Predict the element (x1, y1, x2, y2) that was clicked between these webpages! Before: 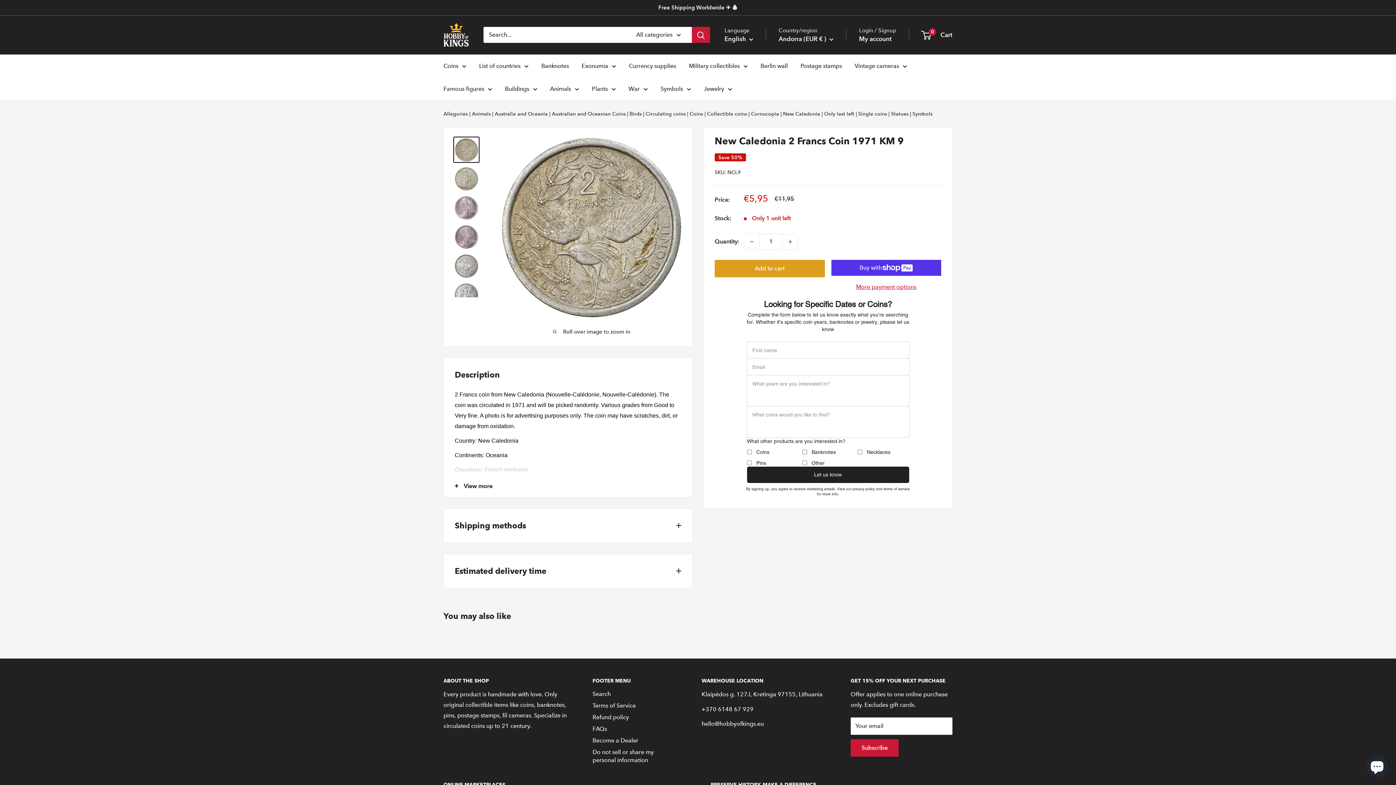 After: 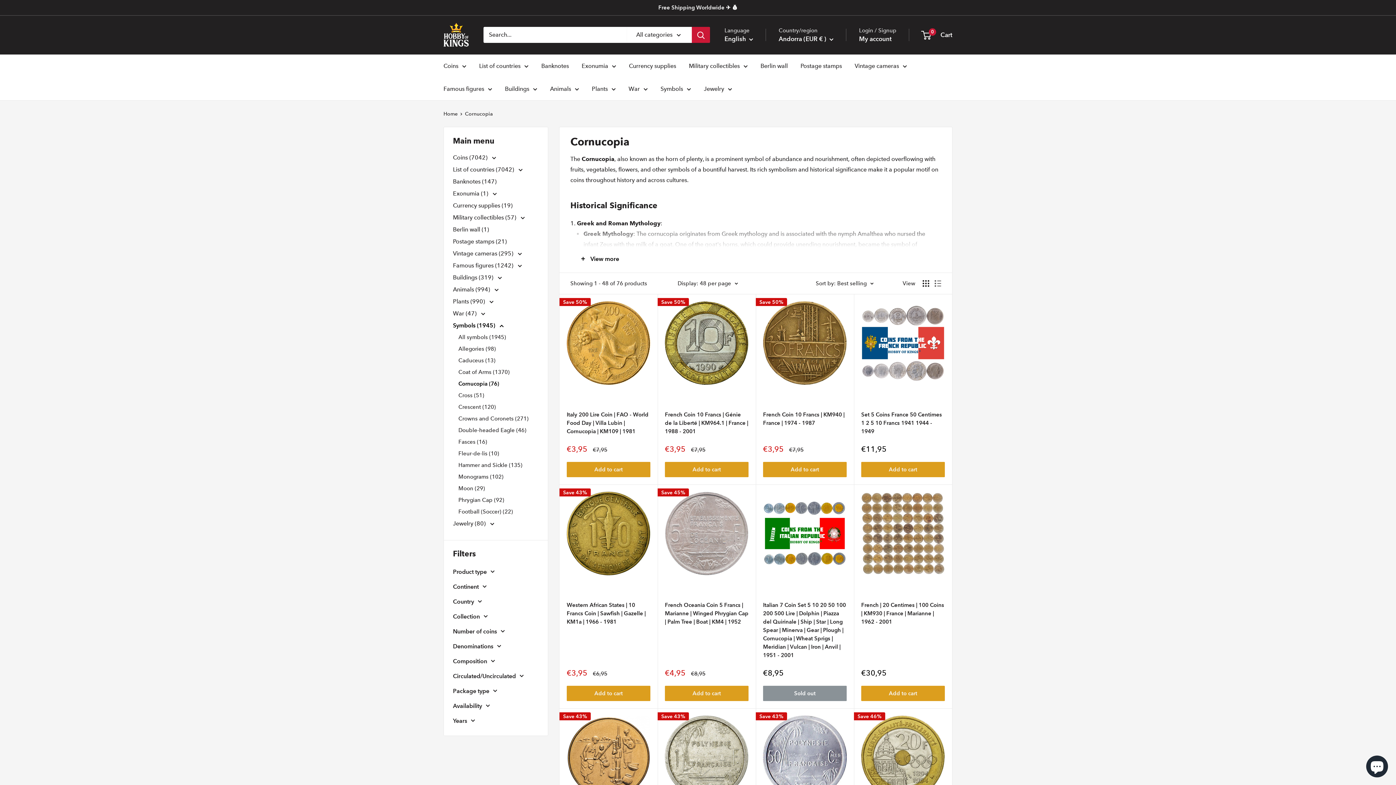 Action: bbox: (751, 110, 779, 116) label: Cornucopia